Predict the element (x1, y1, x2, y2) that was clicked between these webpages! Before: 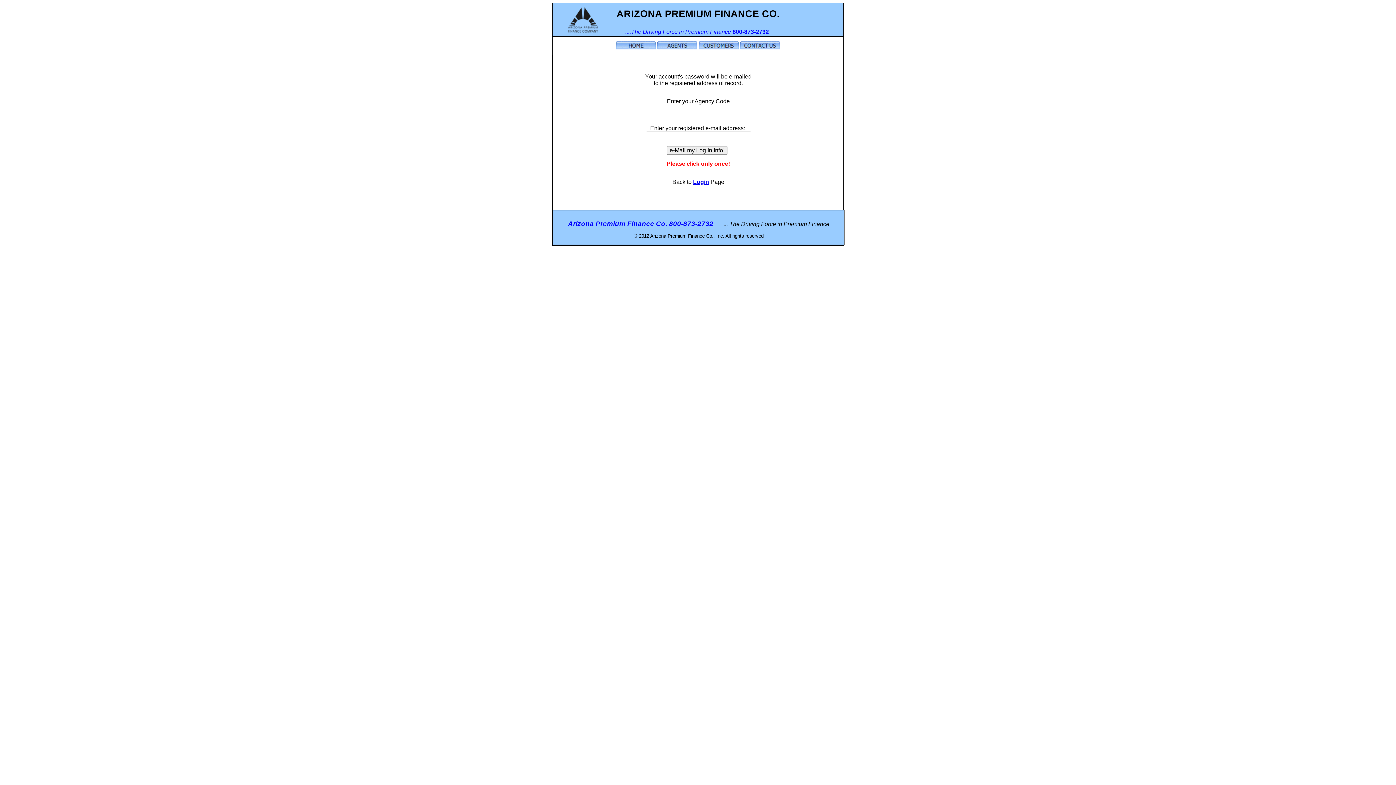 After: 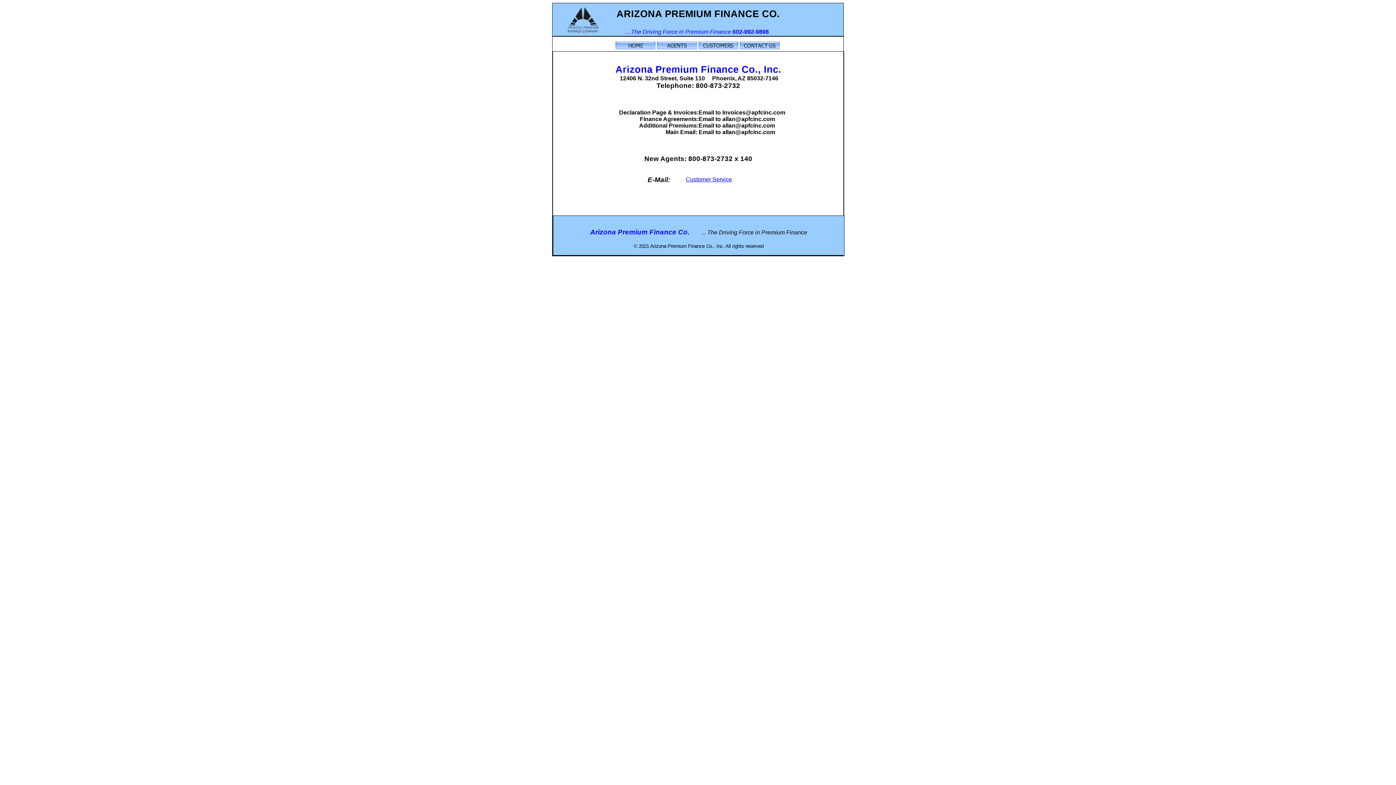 Action: bbox: (740, 46, 780, 50)